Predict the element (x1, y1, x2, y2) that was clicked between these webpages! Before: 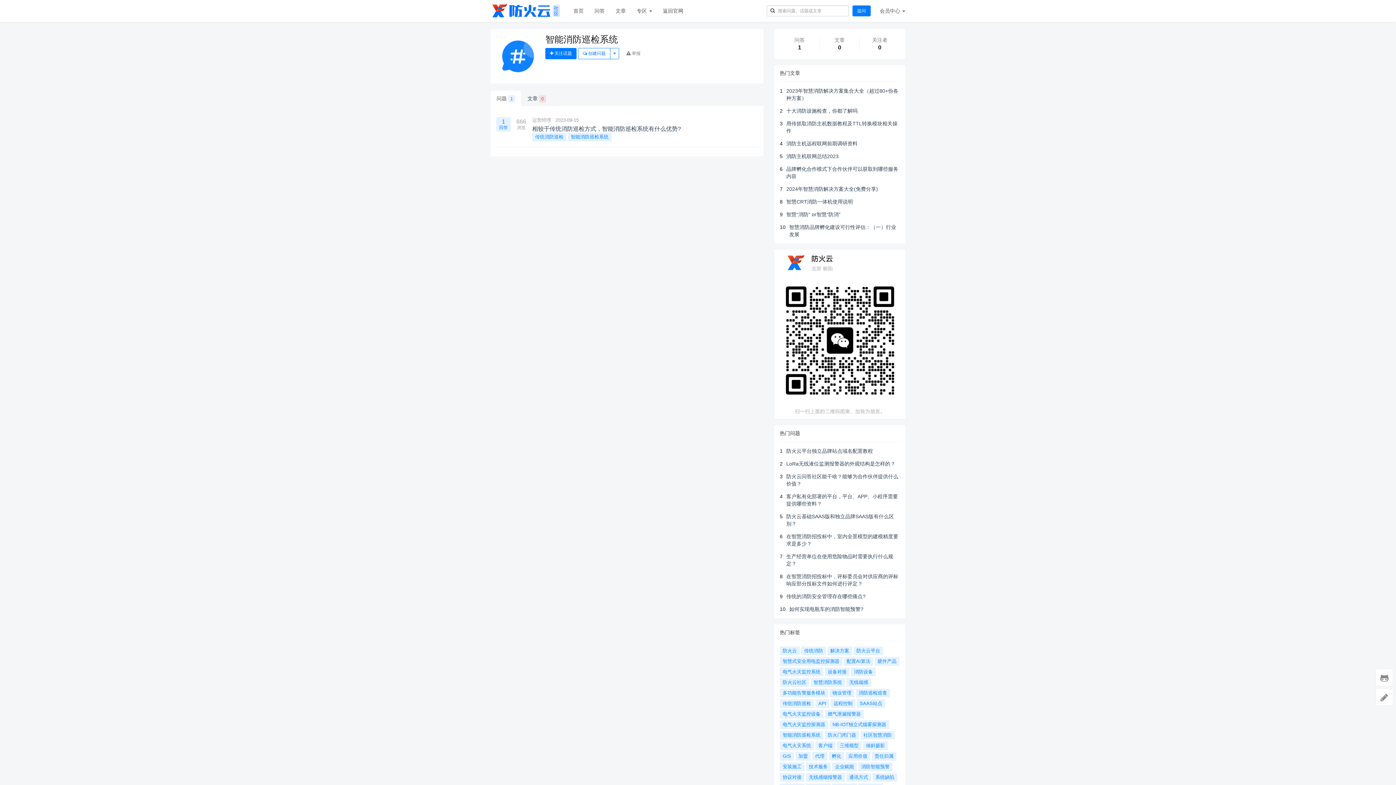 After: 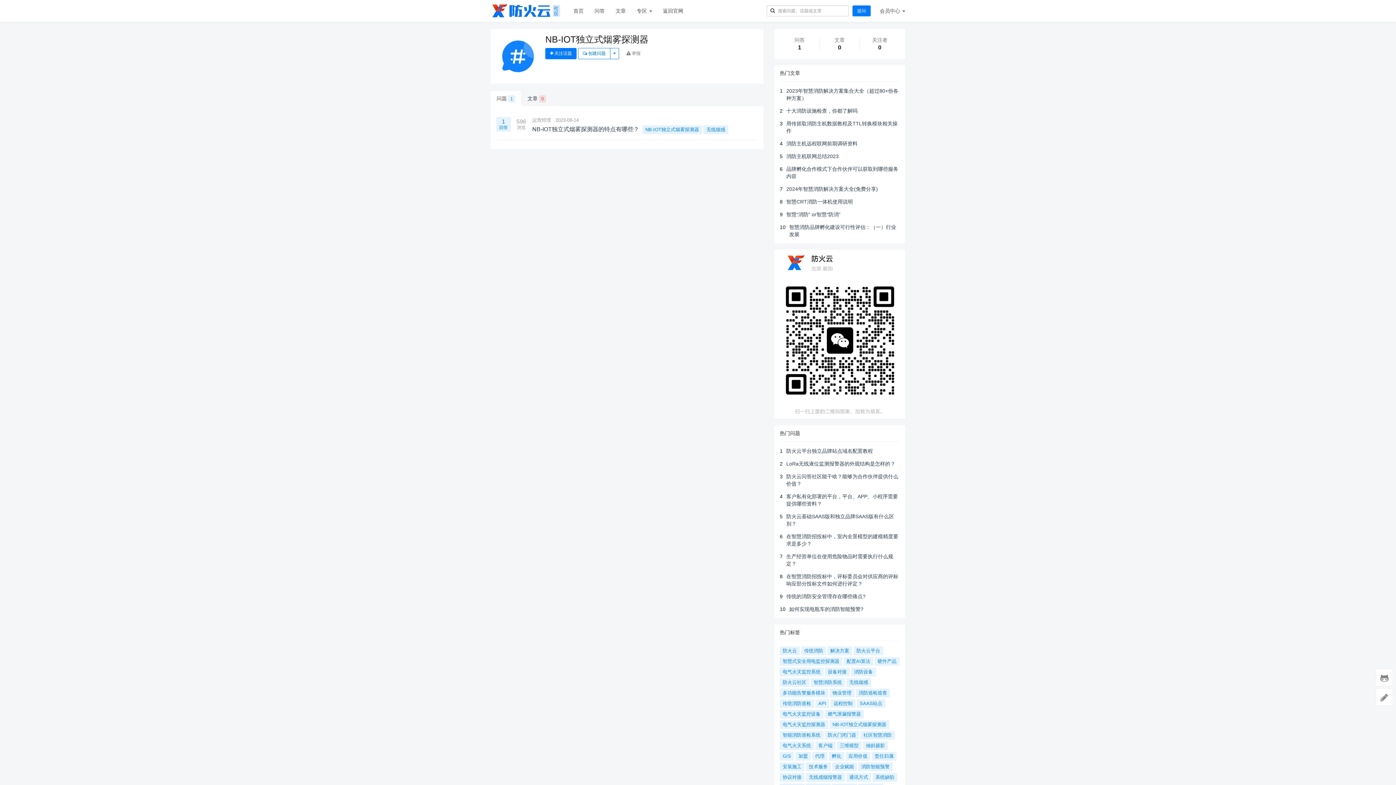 Action: label: NB-IOT独立式烟雾探测器 bbox: (829, 720, 889, 729)